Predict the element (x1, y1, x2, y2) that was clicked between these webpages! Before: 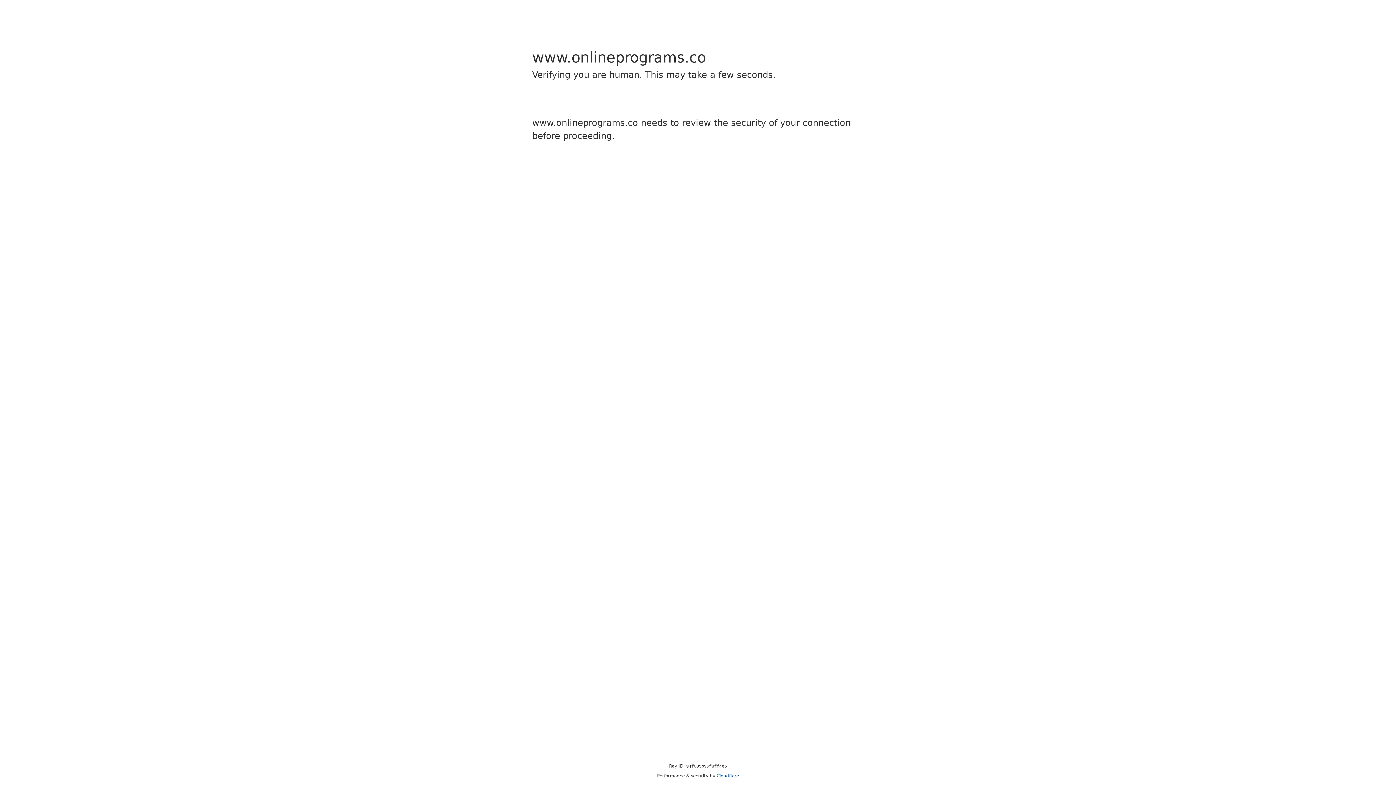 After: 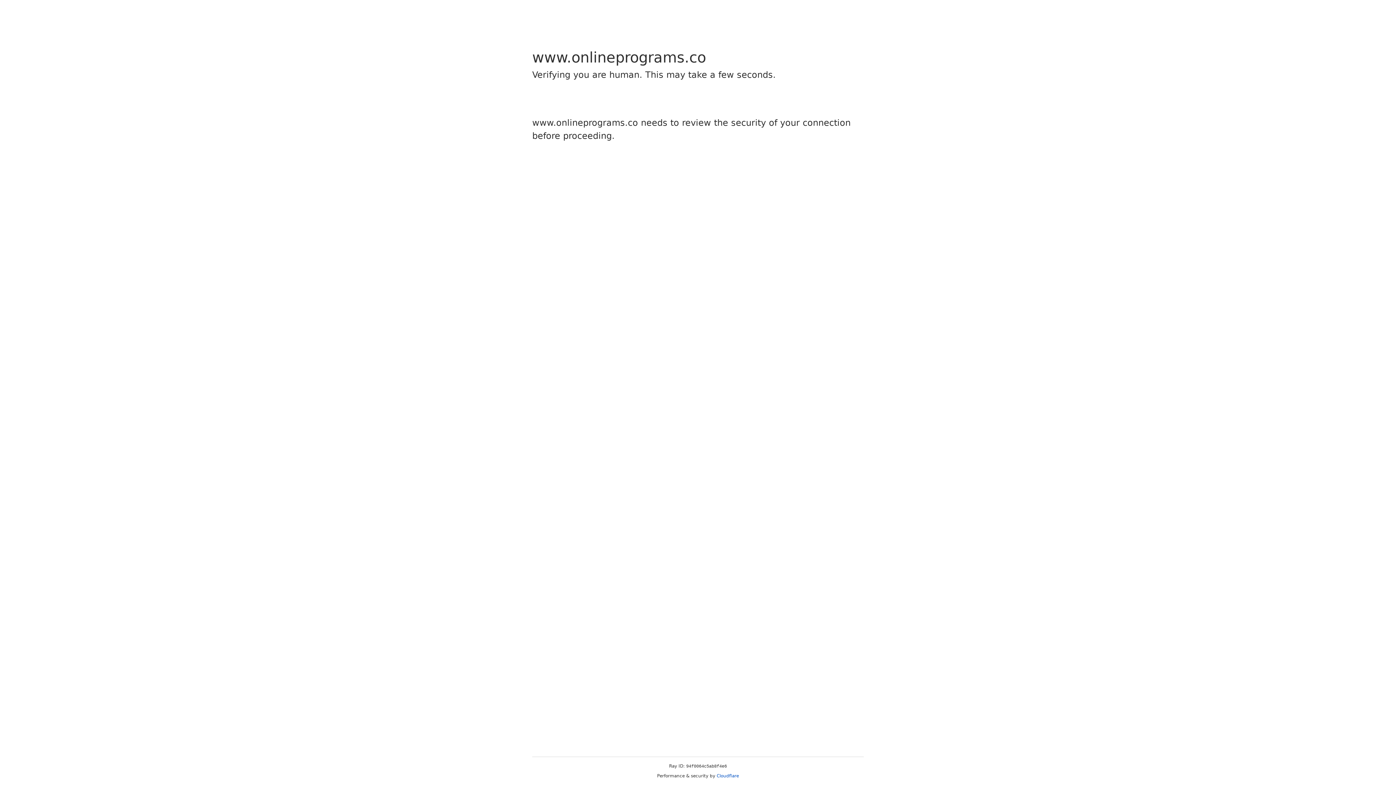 Action: bbox: (716, 773, 739, 778) label: Cloudflare